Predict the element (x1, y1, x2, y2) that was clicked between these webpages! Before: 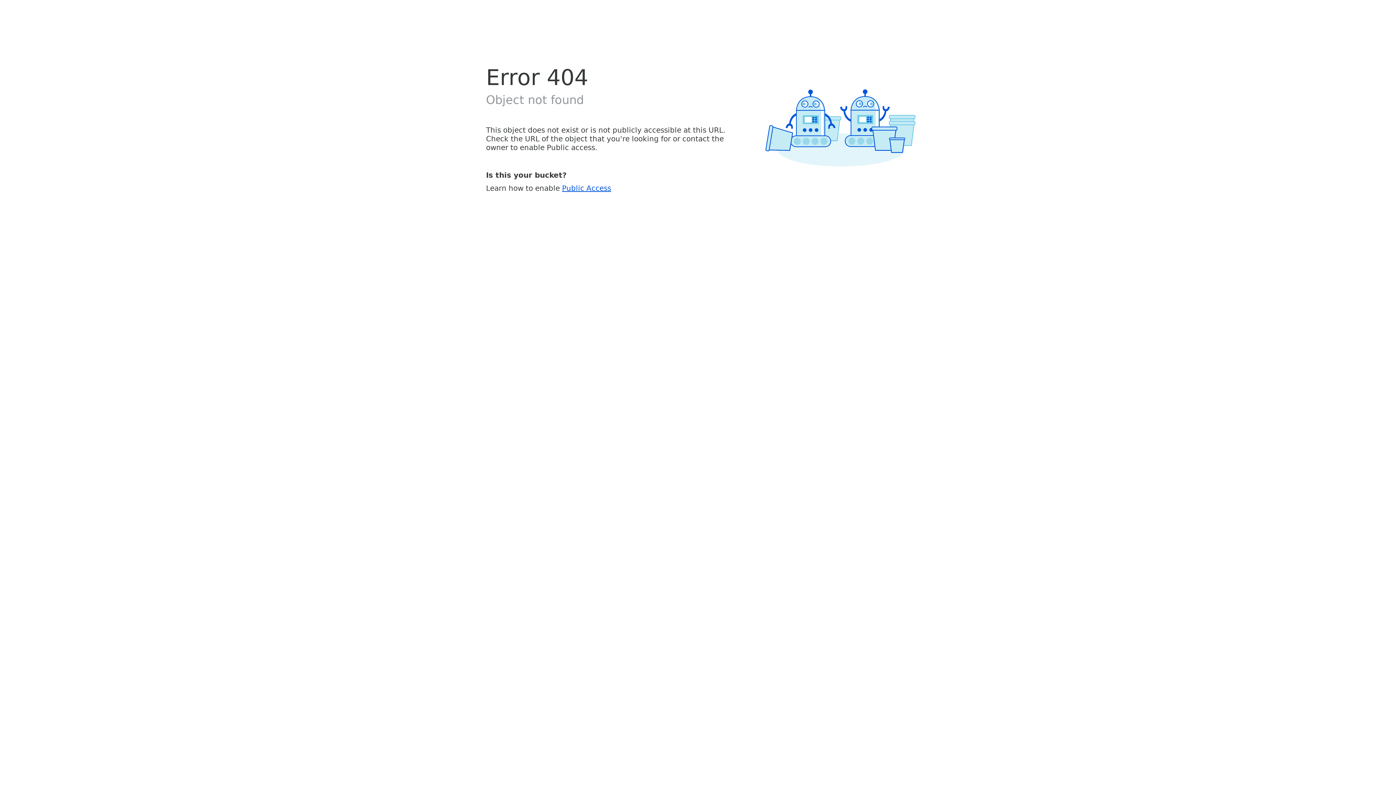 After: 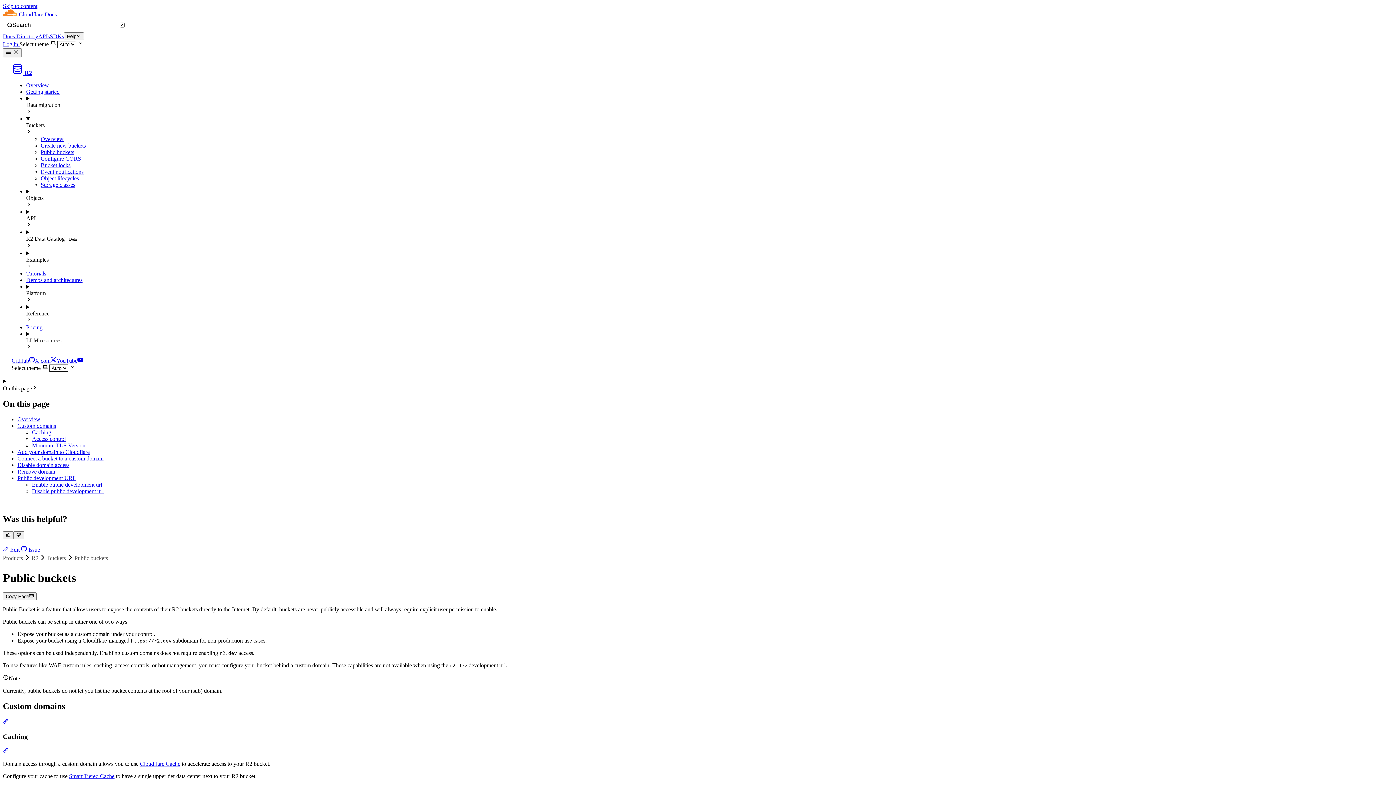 Action: label: Public Access bbox: (562, 183, 611, 192)